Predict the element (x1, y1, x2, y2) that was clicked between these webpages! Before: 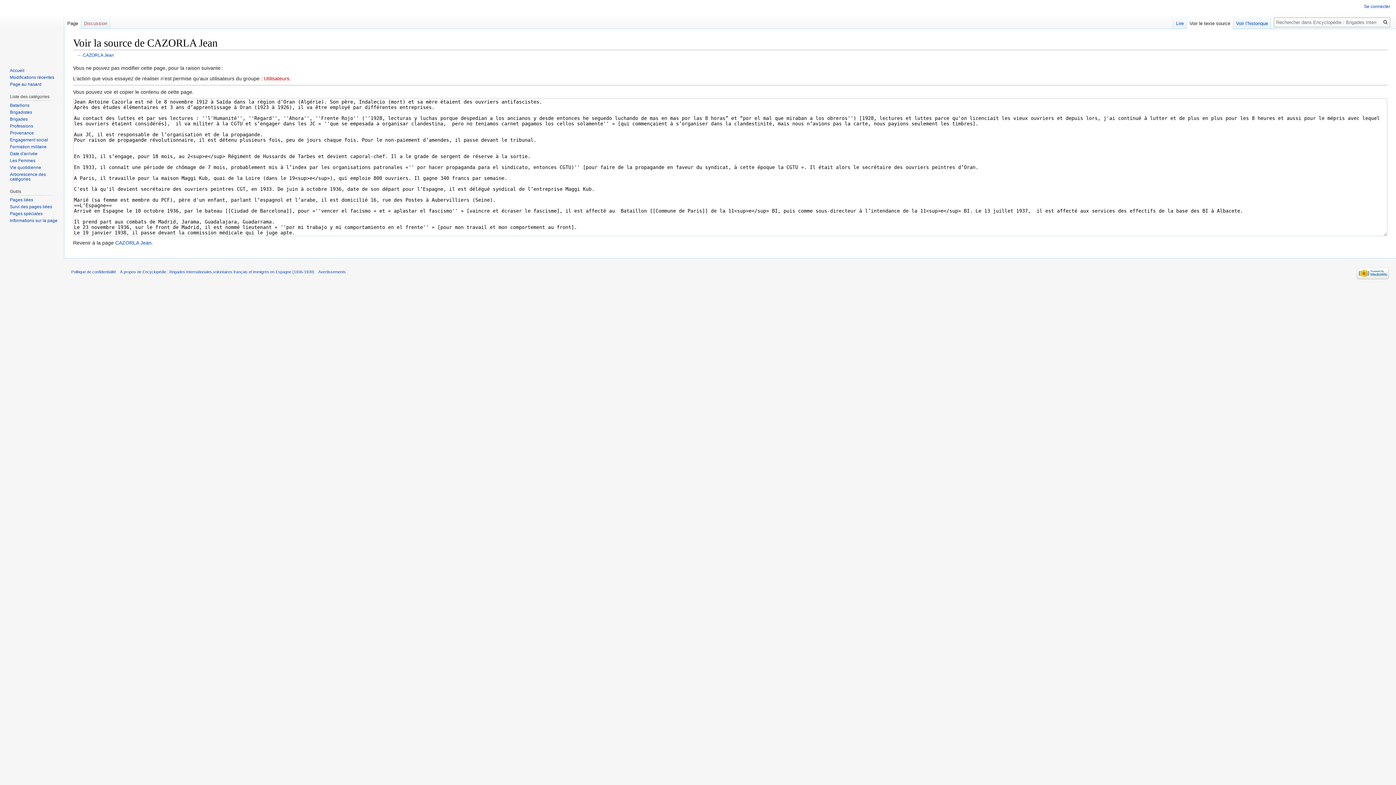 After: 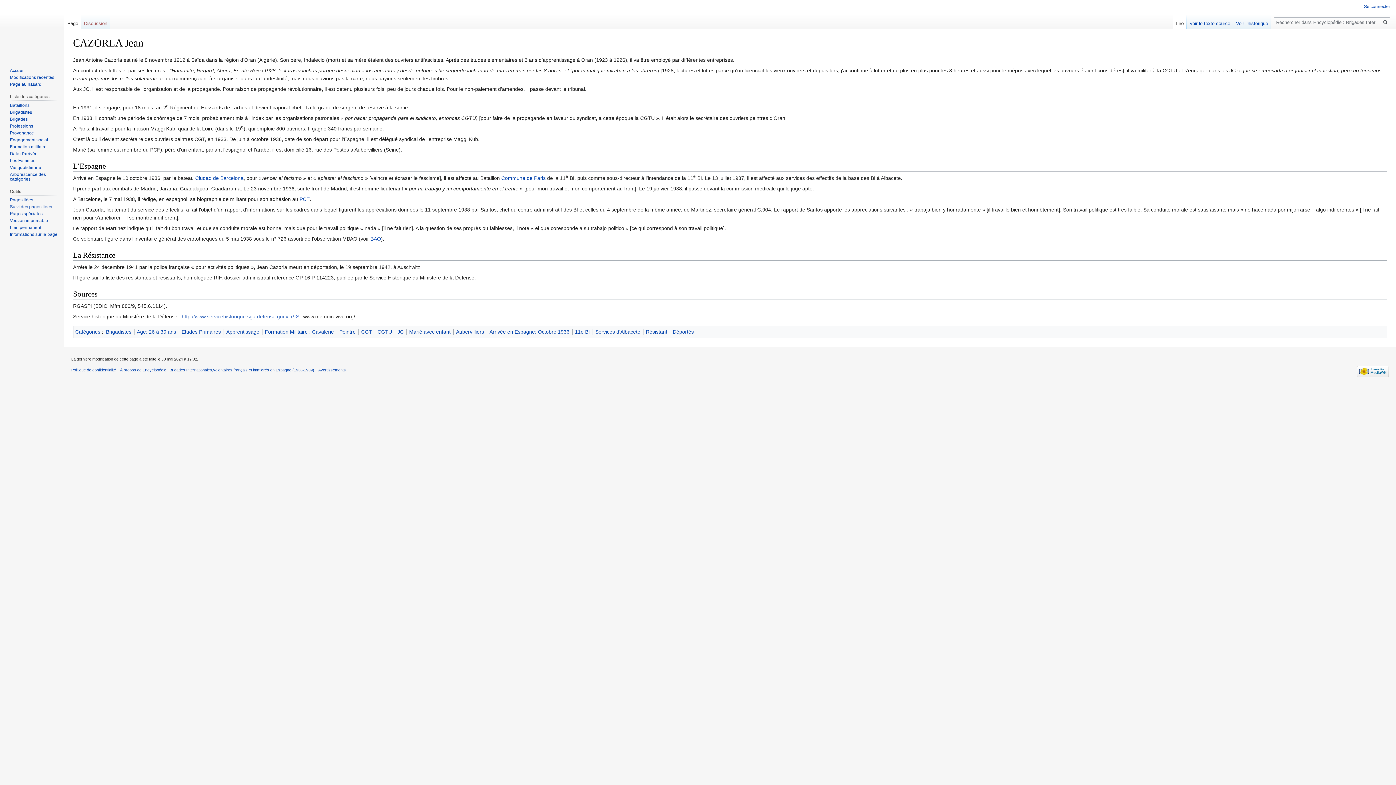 Action: bbox: (82, 52, 114, 57) label: CAZORLA Jean